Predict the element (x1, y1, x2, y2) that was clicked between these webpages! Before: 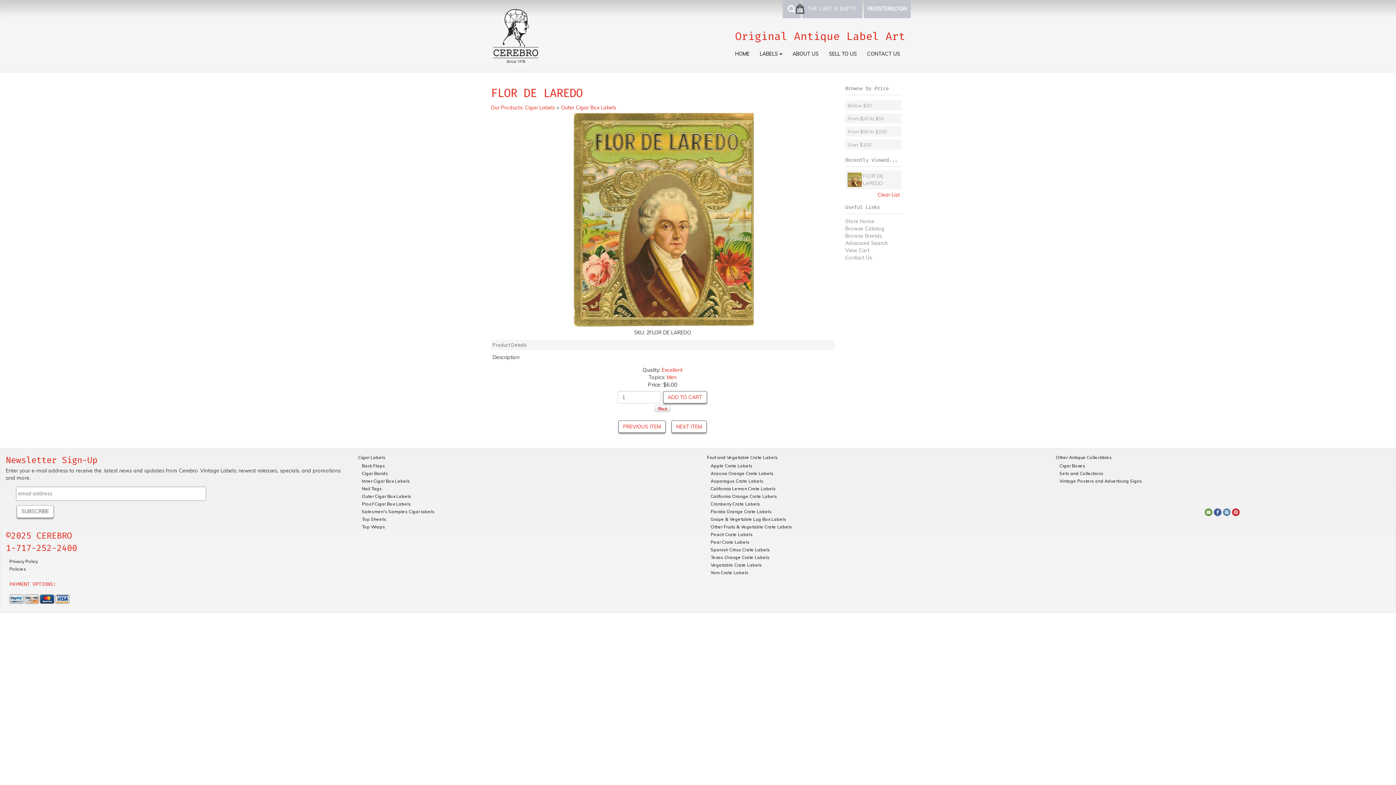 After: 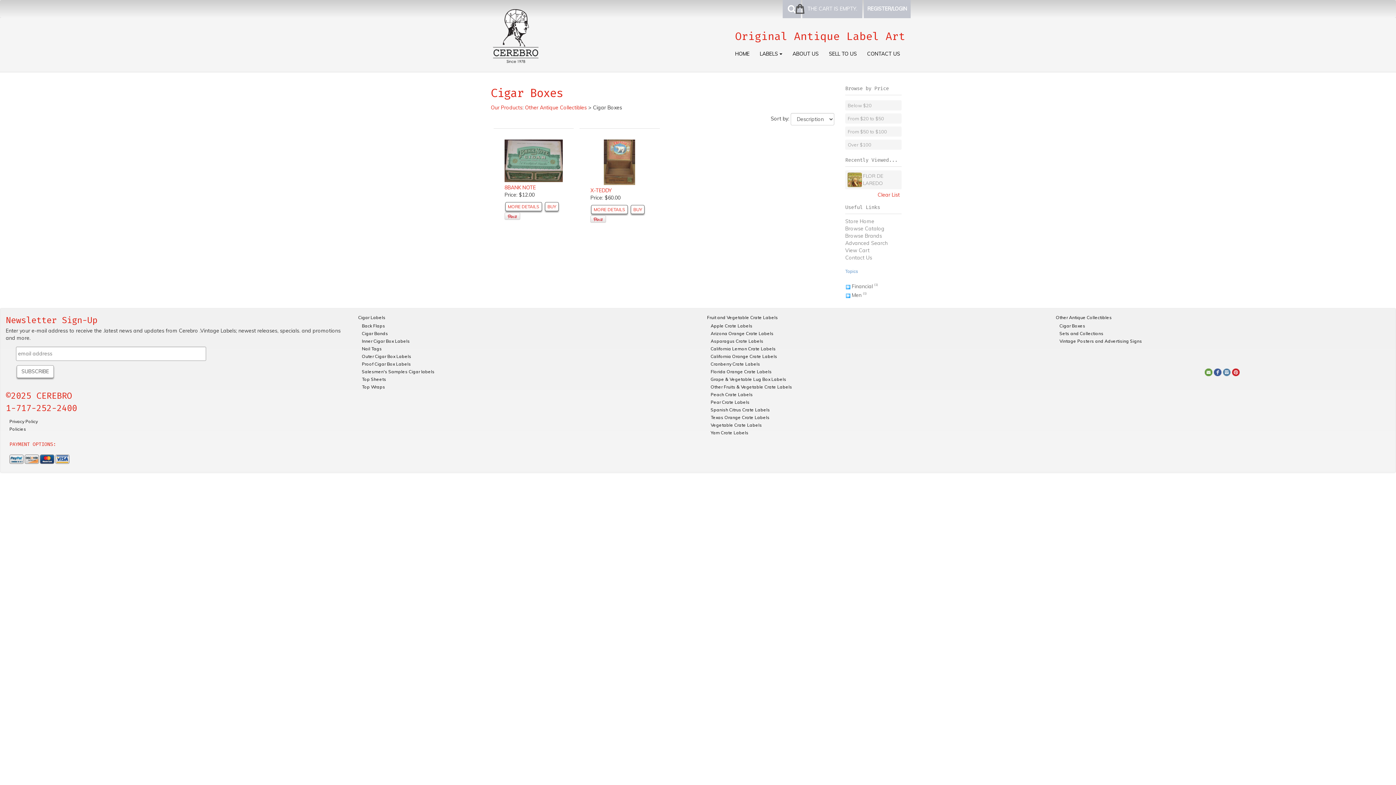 Action: label: Cigar Boxes bbox: (1059, 462, 1147, 469)